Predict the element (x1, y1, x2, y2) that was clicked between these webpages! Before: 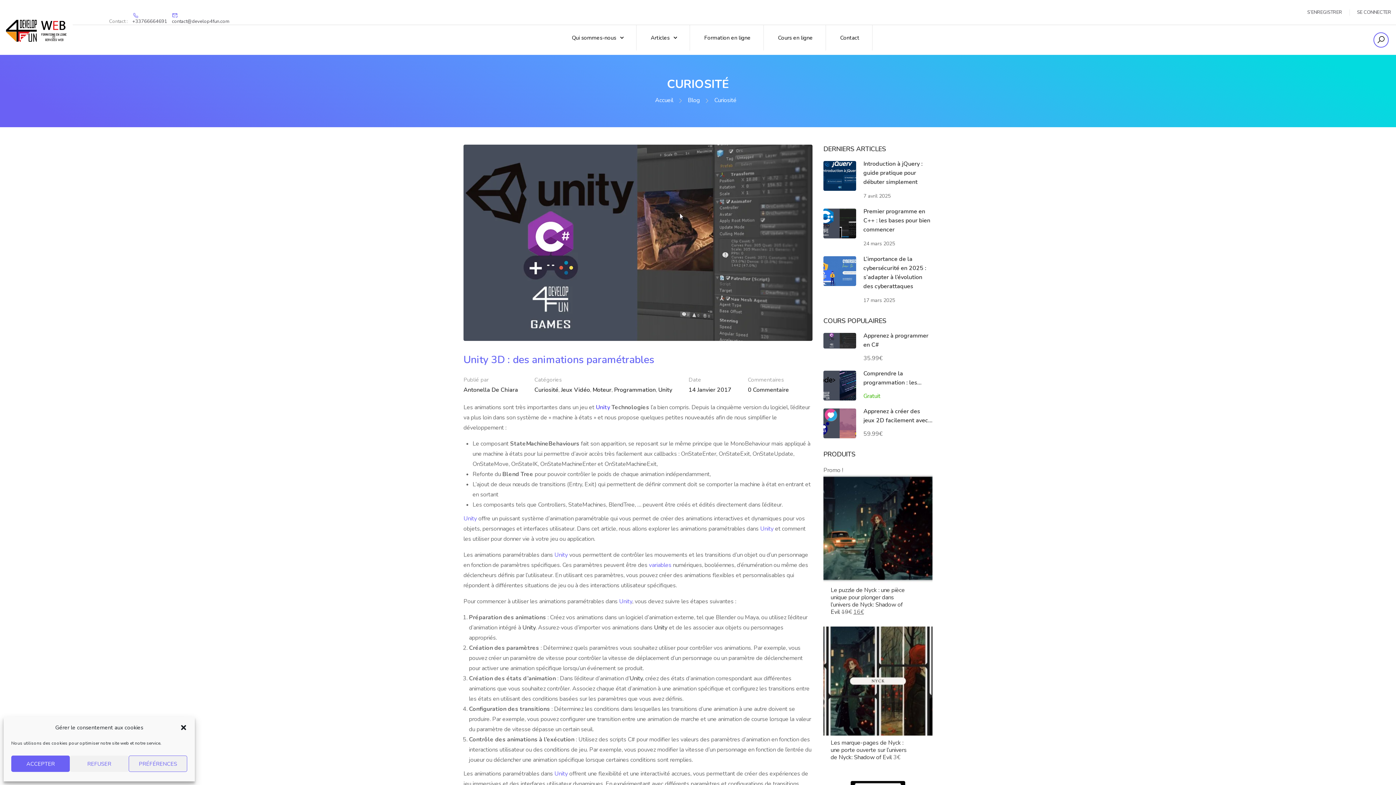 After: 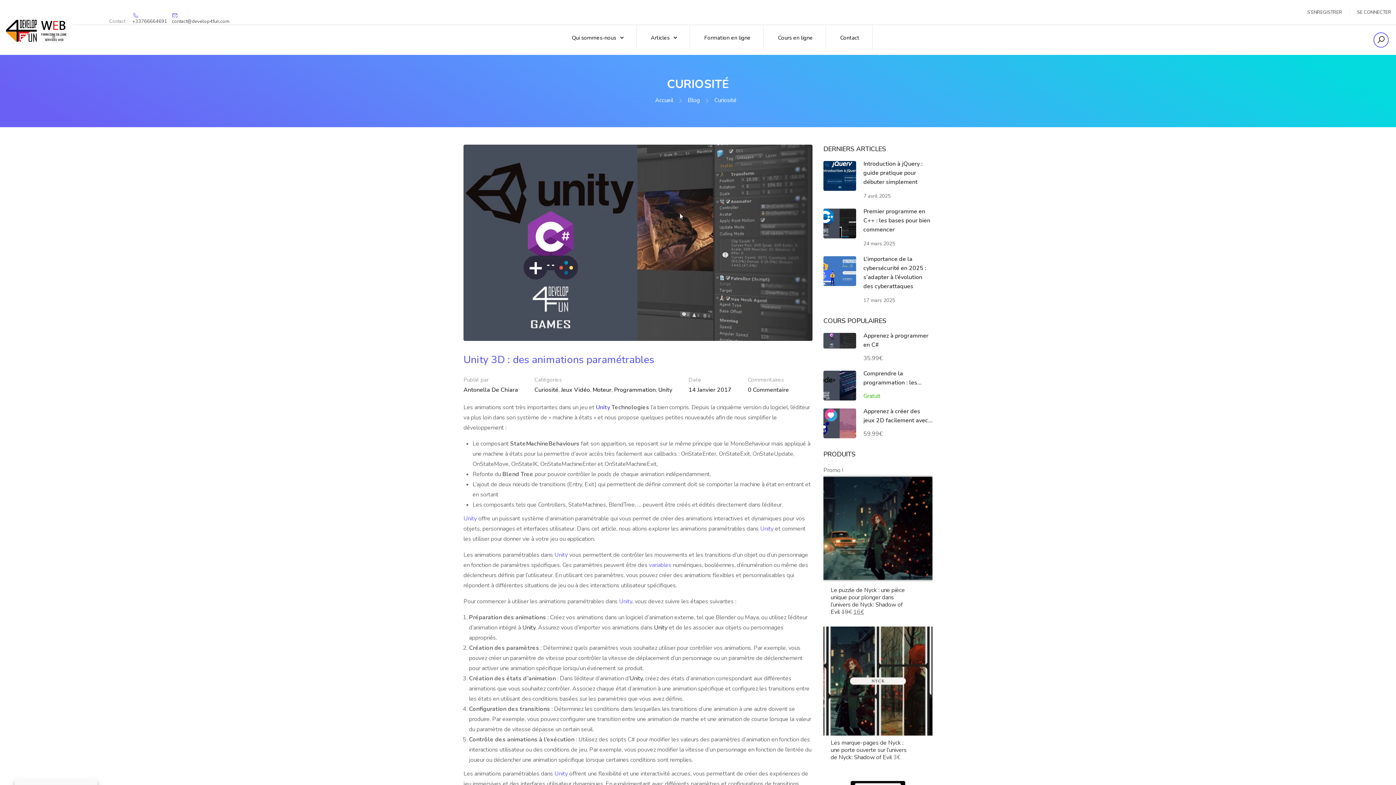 Action: bbox: (11, 756, 69, 772) label: ACCEPTER